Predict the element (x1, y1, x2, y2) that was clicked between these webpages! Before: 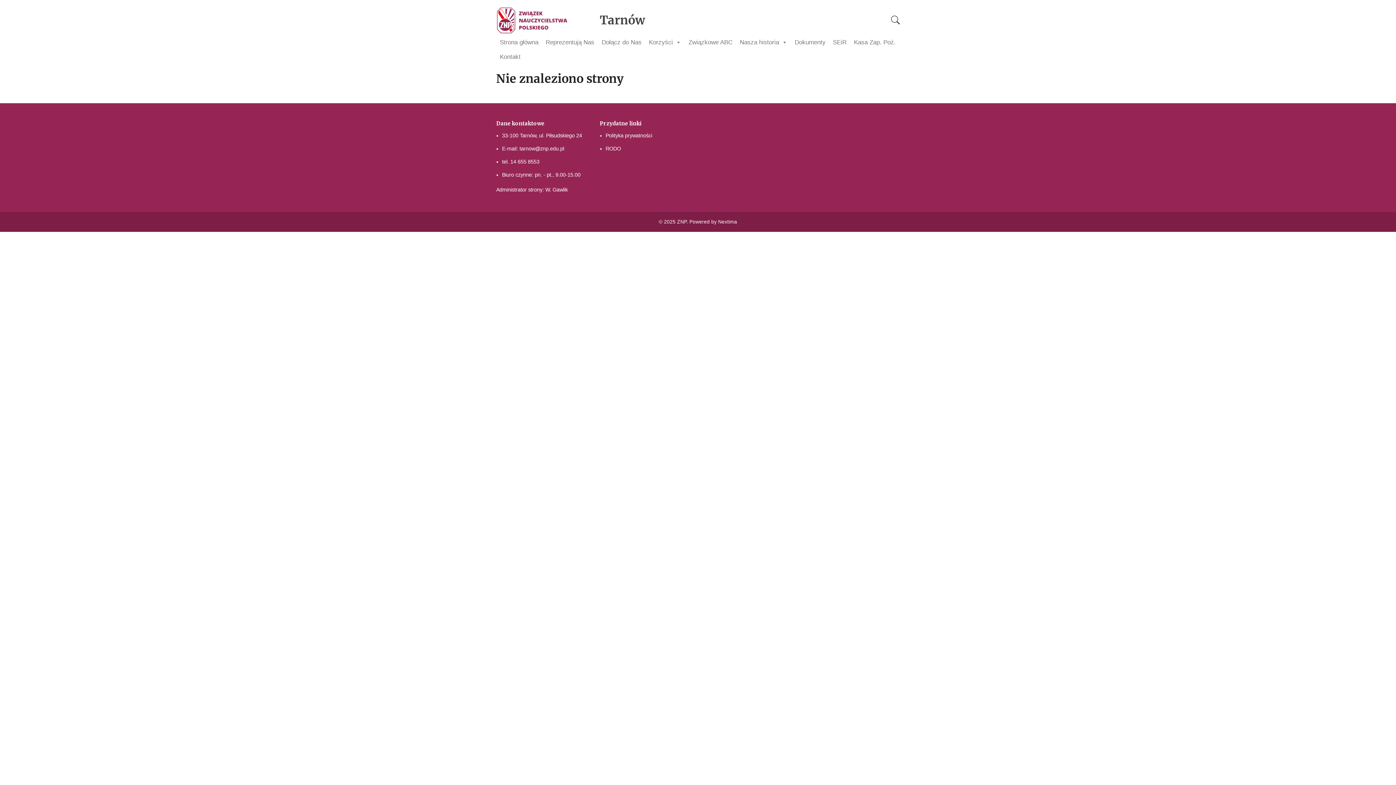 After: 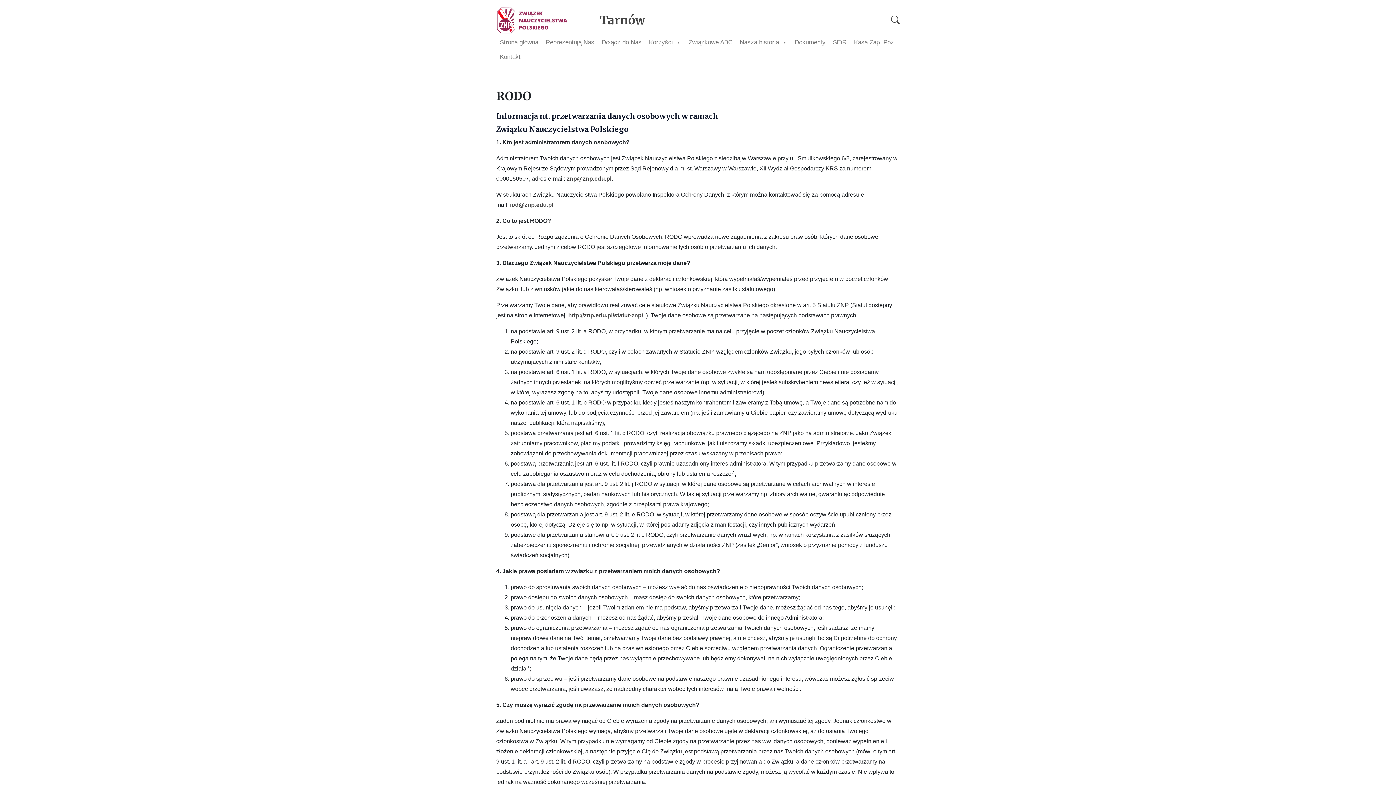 Action: label: RODO bbox: (605, 145, 621, 151)